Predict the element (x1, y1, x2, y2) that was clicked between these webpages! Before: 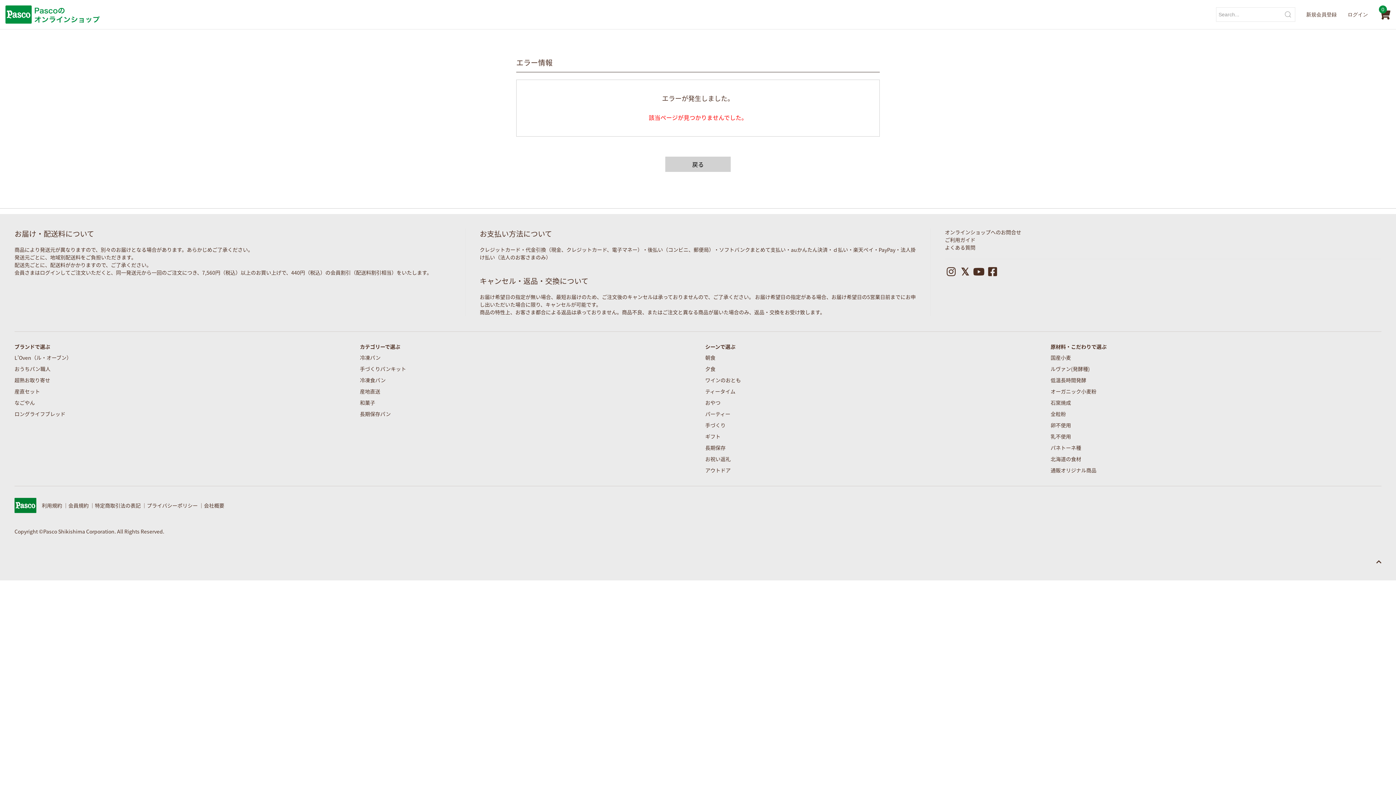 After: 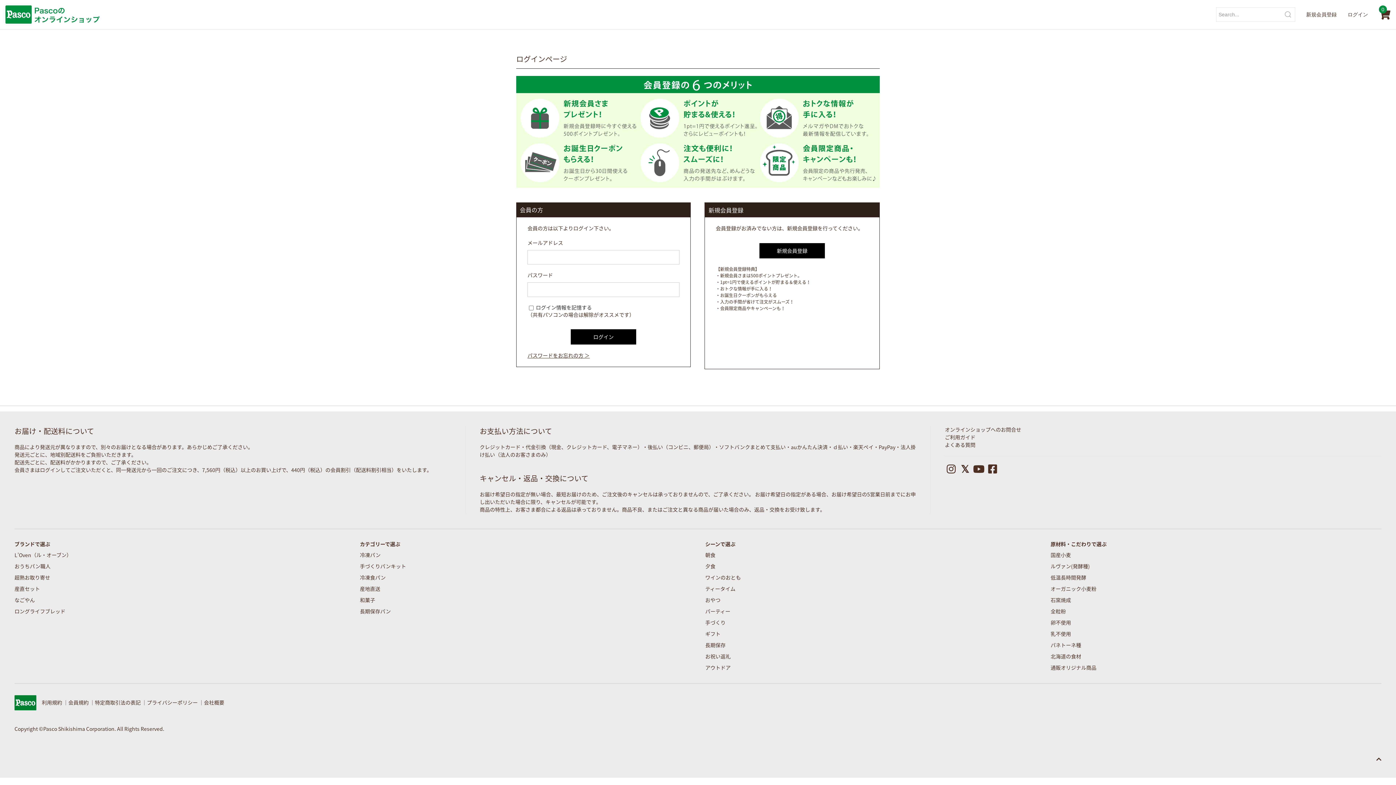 Action: bbox: (1342, 0, 1373, 29) label: ログイン